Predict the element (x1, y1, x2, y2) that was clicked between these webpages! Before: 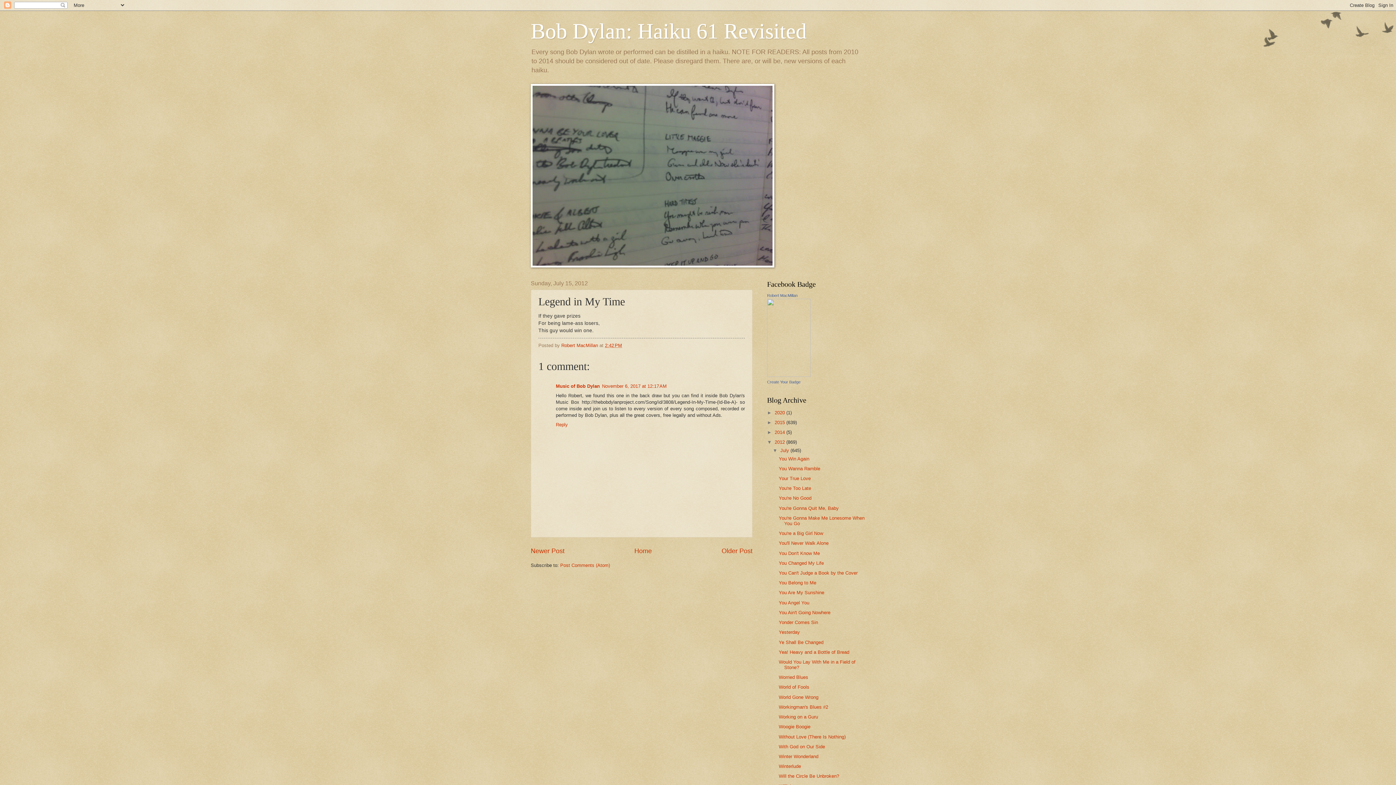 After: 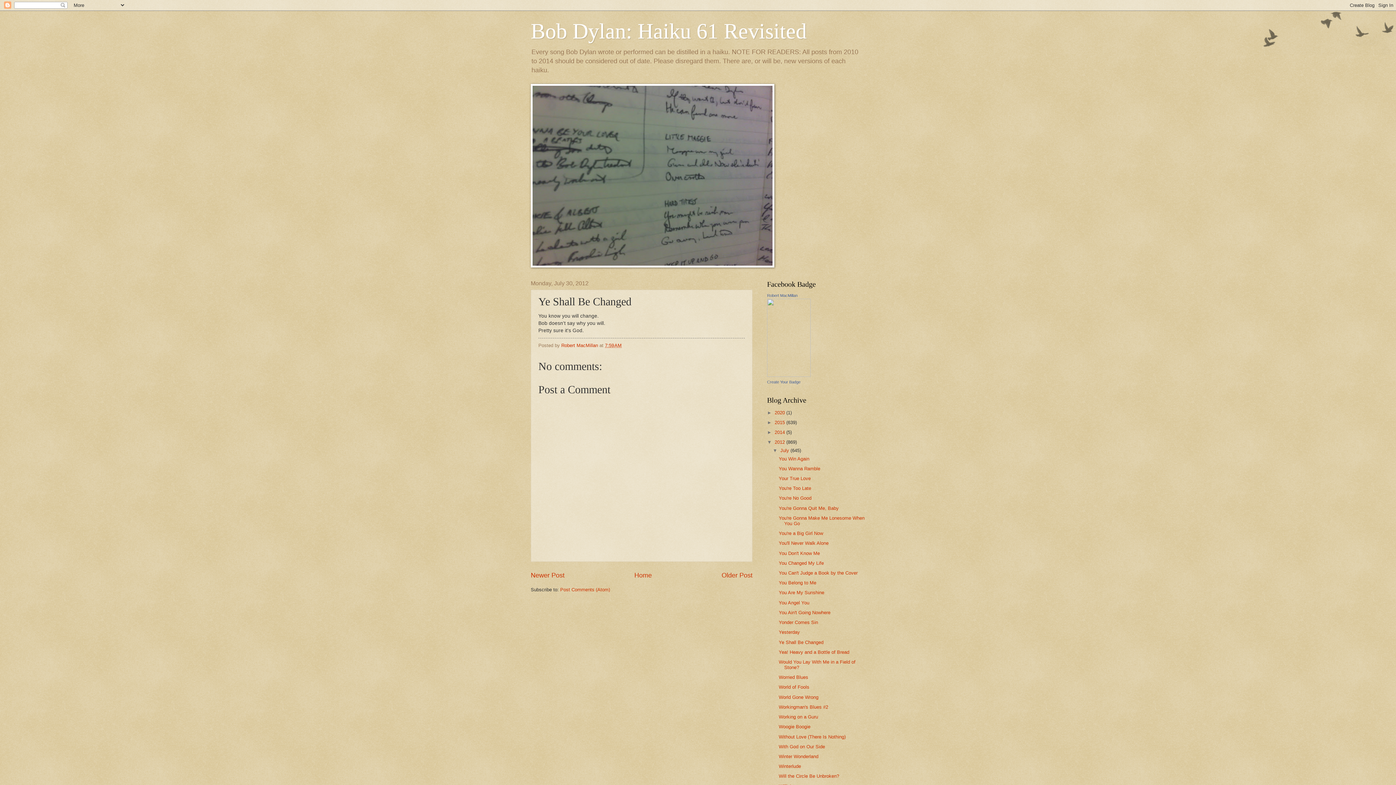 Action: label: Ye Shall Be Changed bbox: (778, 639, 823, 645)